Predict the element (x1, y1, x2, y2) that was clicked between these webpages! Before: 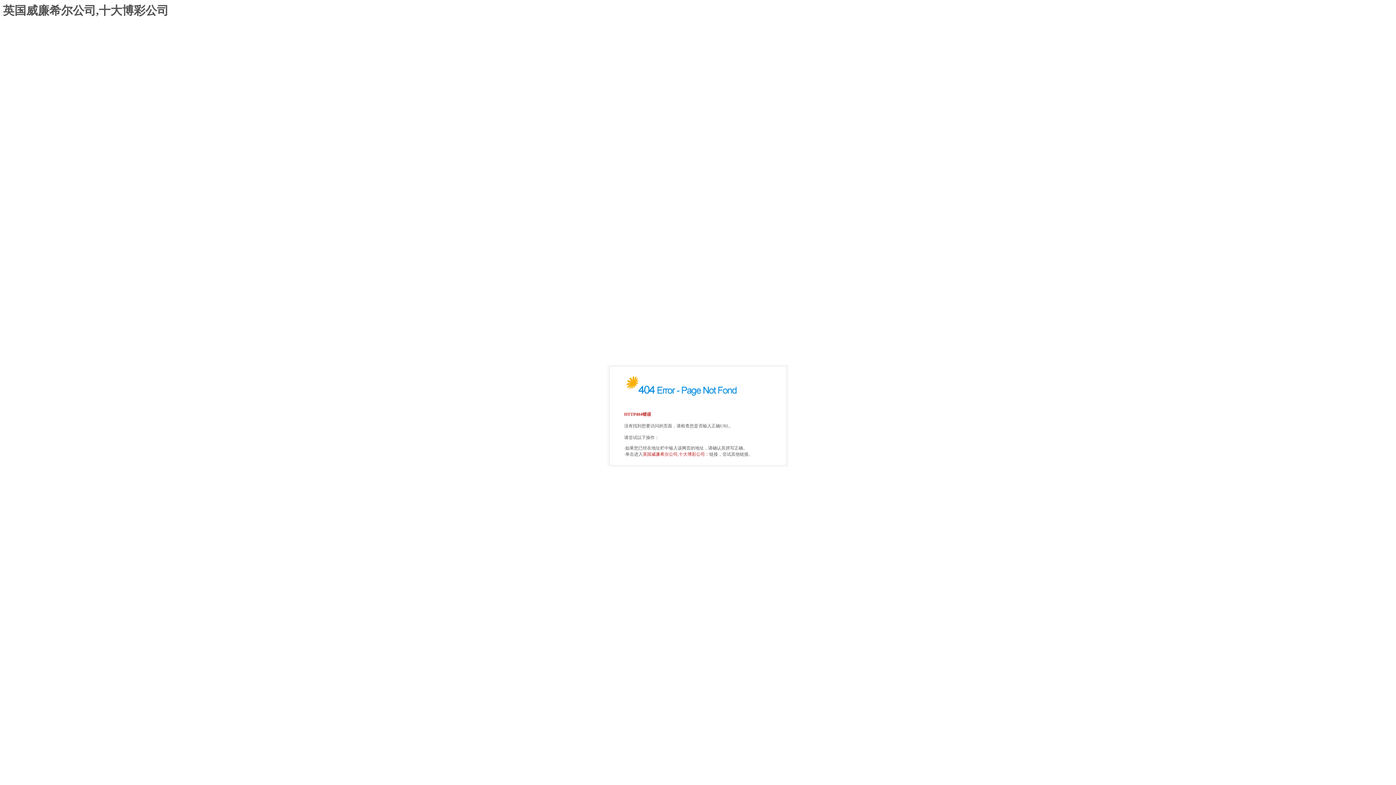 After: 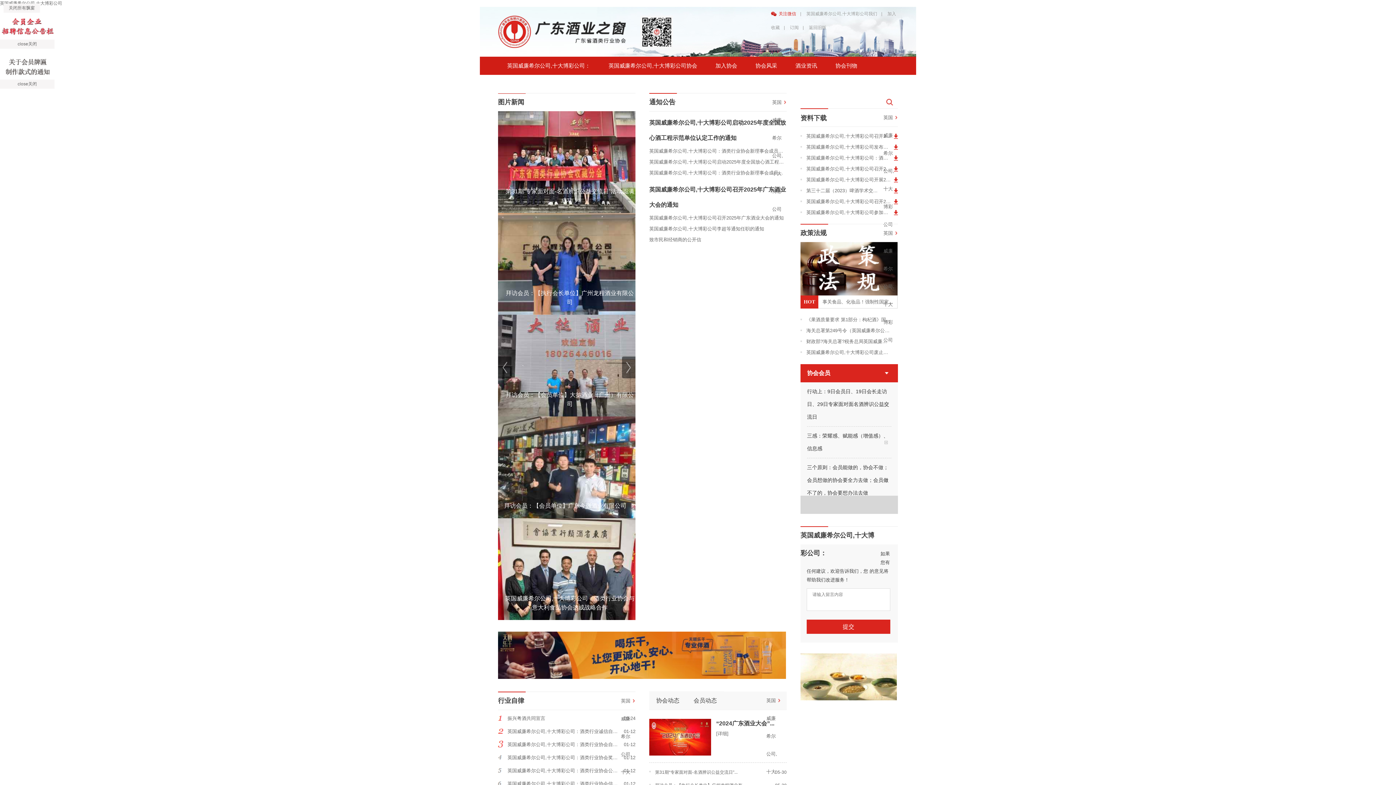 Action: bbox: (642, 452, 709, 457) label: 英国威廉希尔公司,十大博彩公司：